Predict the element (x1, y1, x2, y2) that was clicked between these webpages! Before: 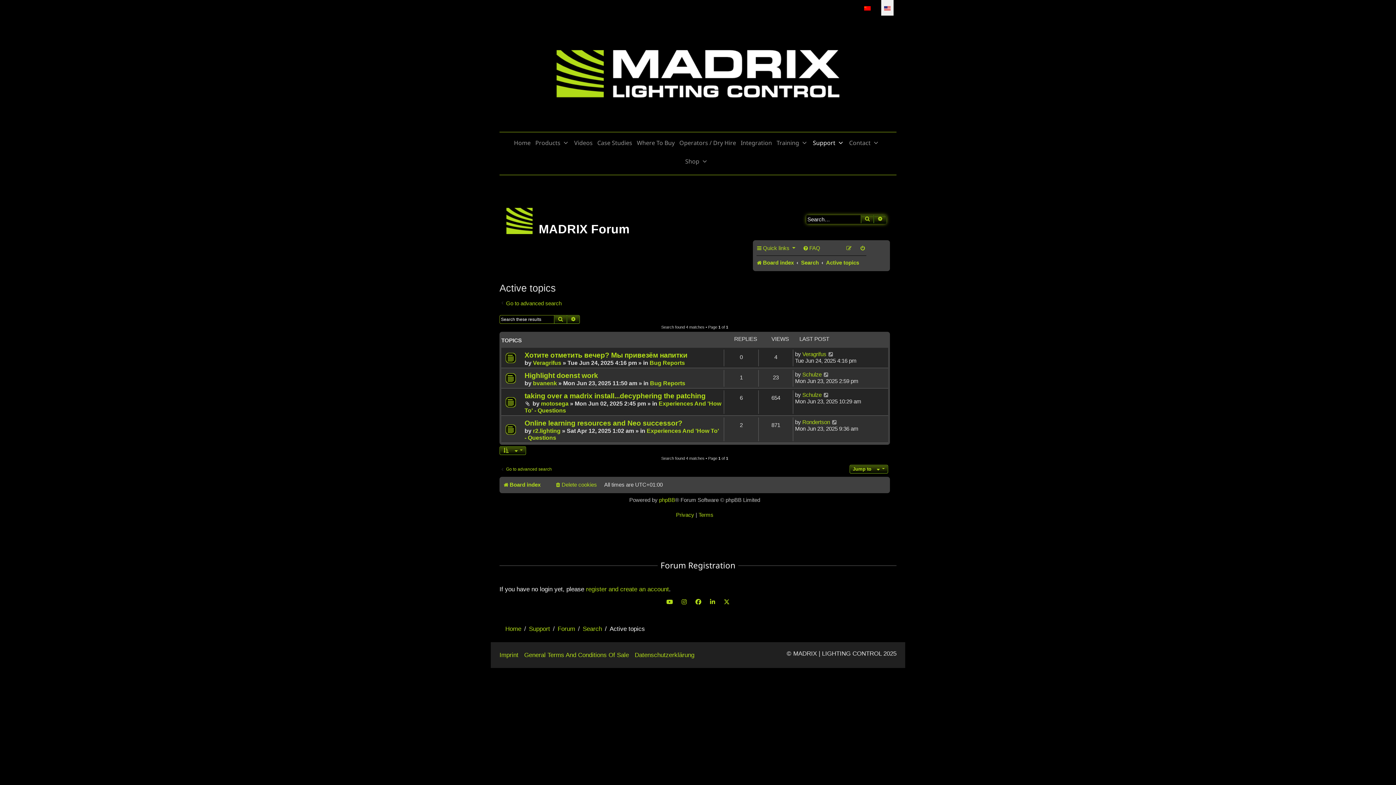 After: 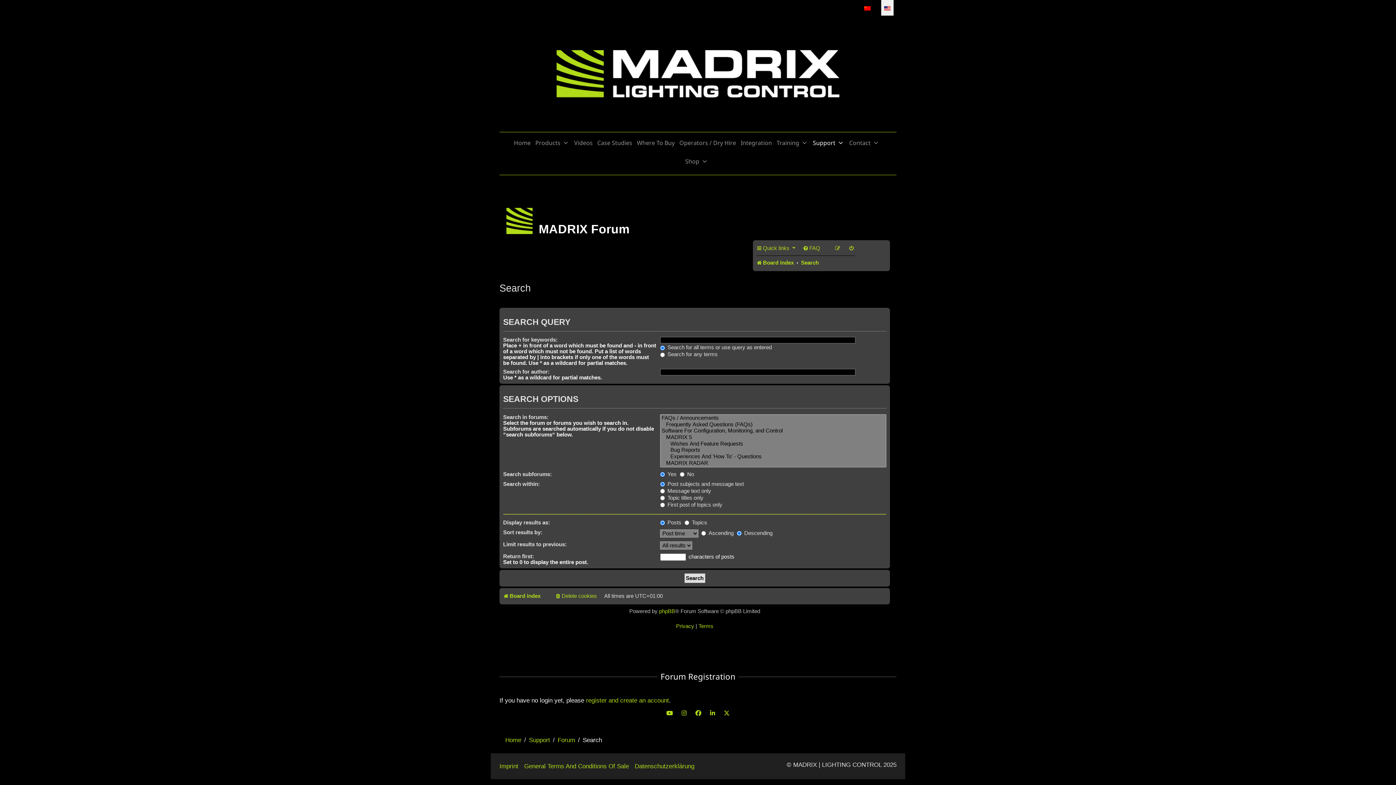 Action: label: Go to advanced search bbox: (499, 300, 561, 307)